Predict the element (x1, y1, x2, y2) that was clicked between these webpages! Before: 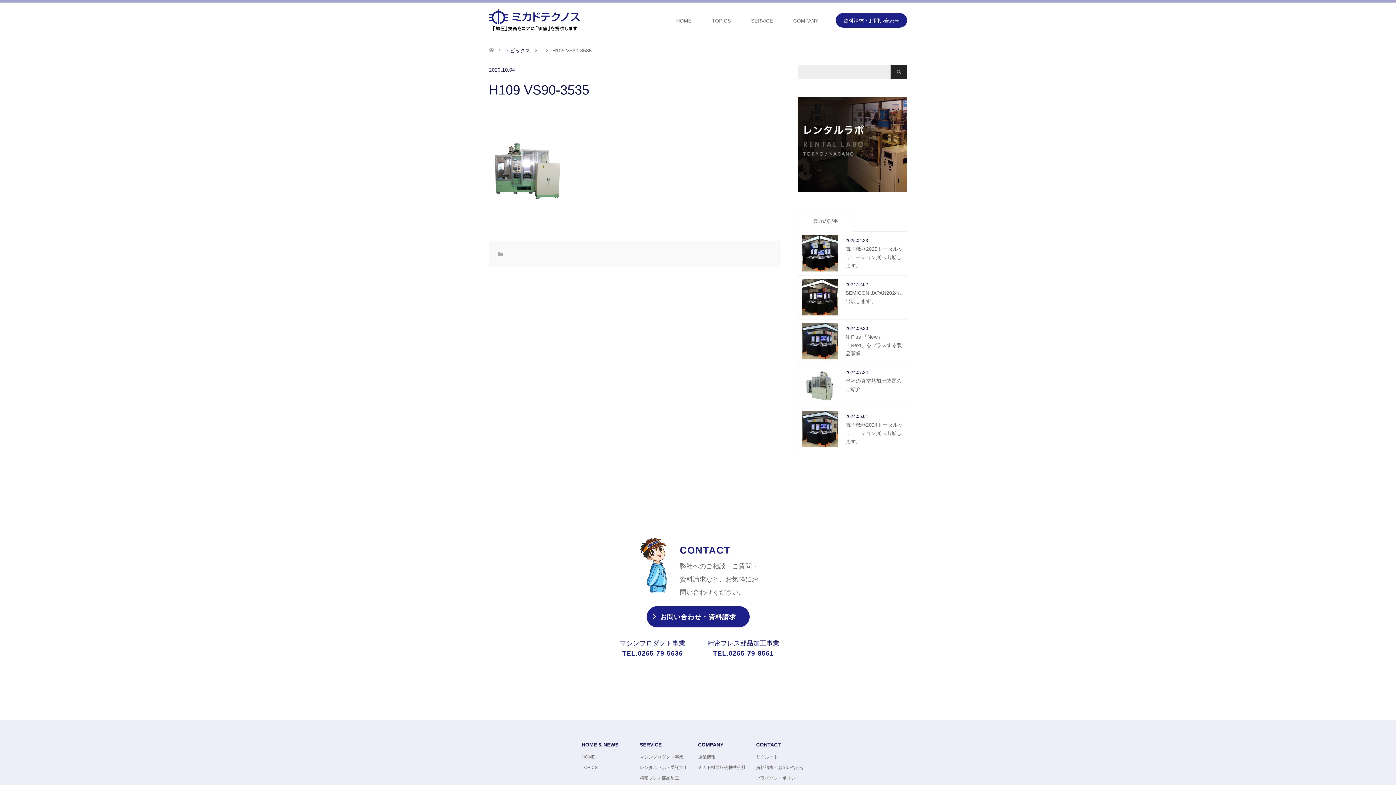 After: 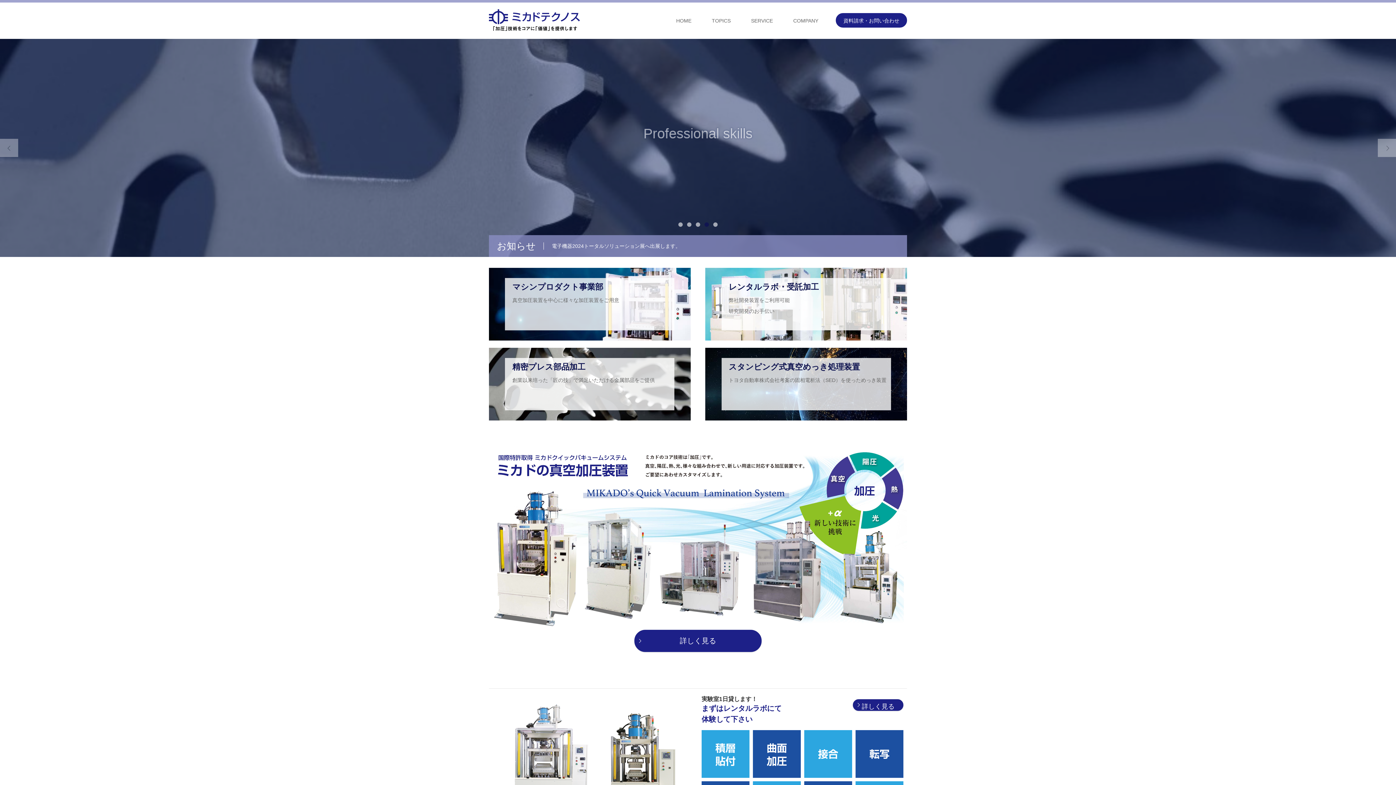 Action: bbox: (489, 9, 670, 31)